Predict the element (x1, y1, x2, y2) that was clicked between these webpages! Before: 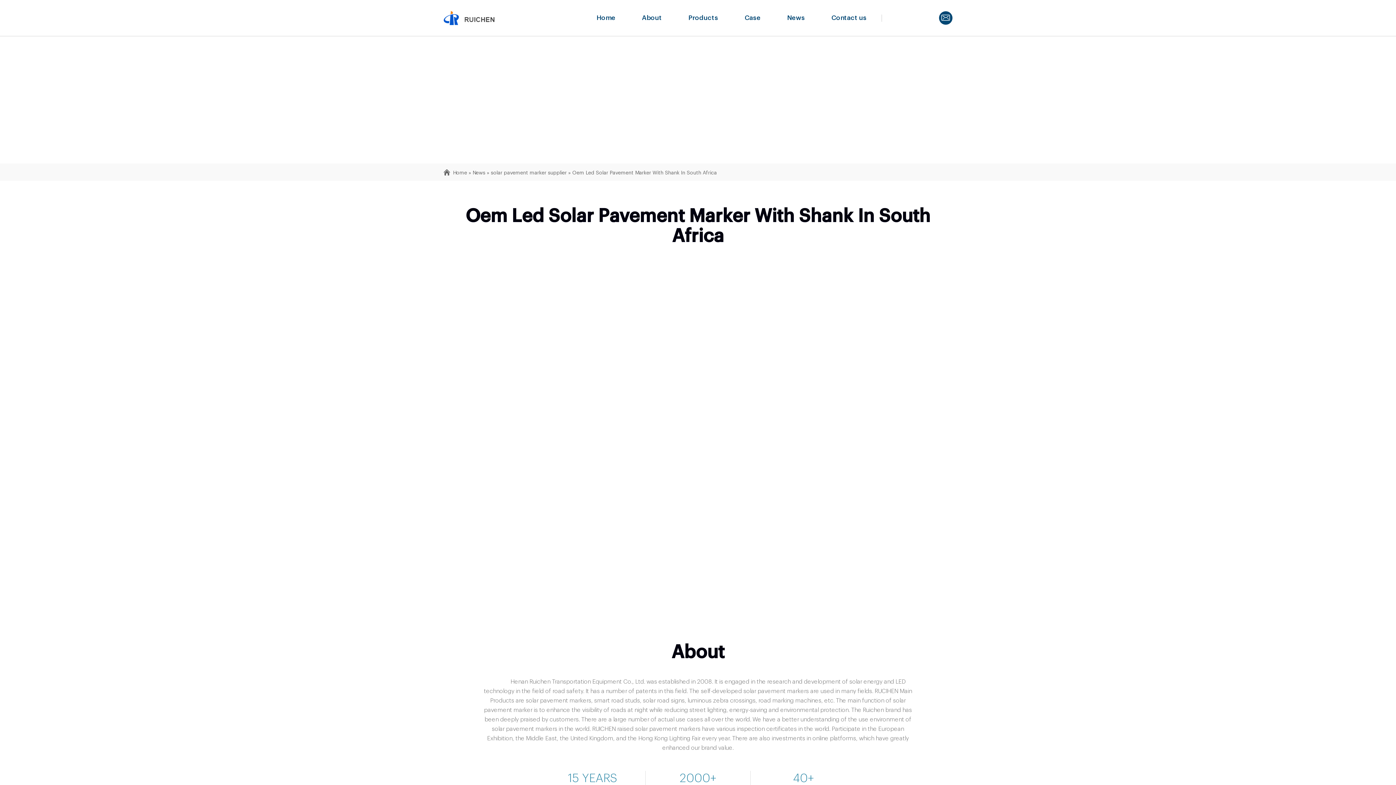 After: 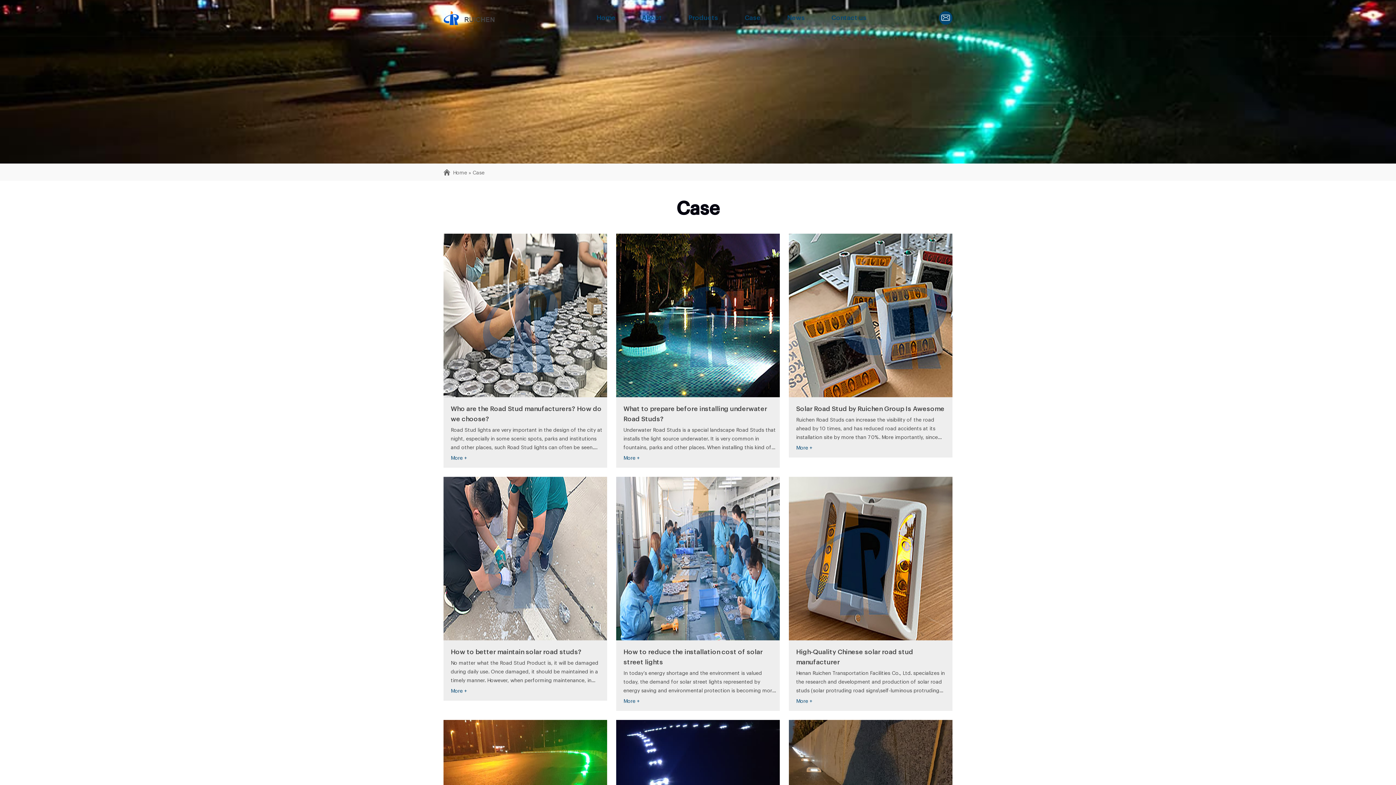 Action: bbox: (742, 0, 763, 36) label: Case